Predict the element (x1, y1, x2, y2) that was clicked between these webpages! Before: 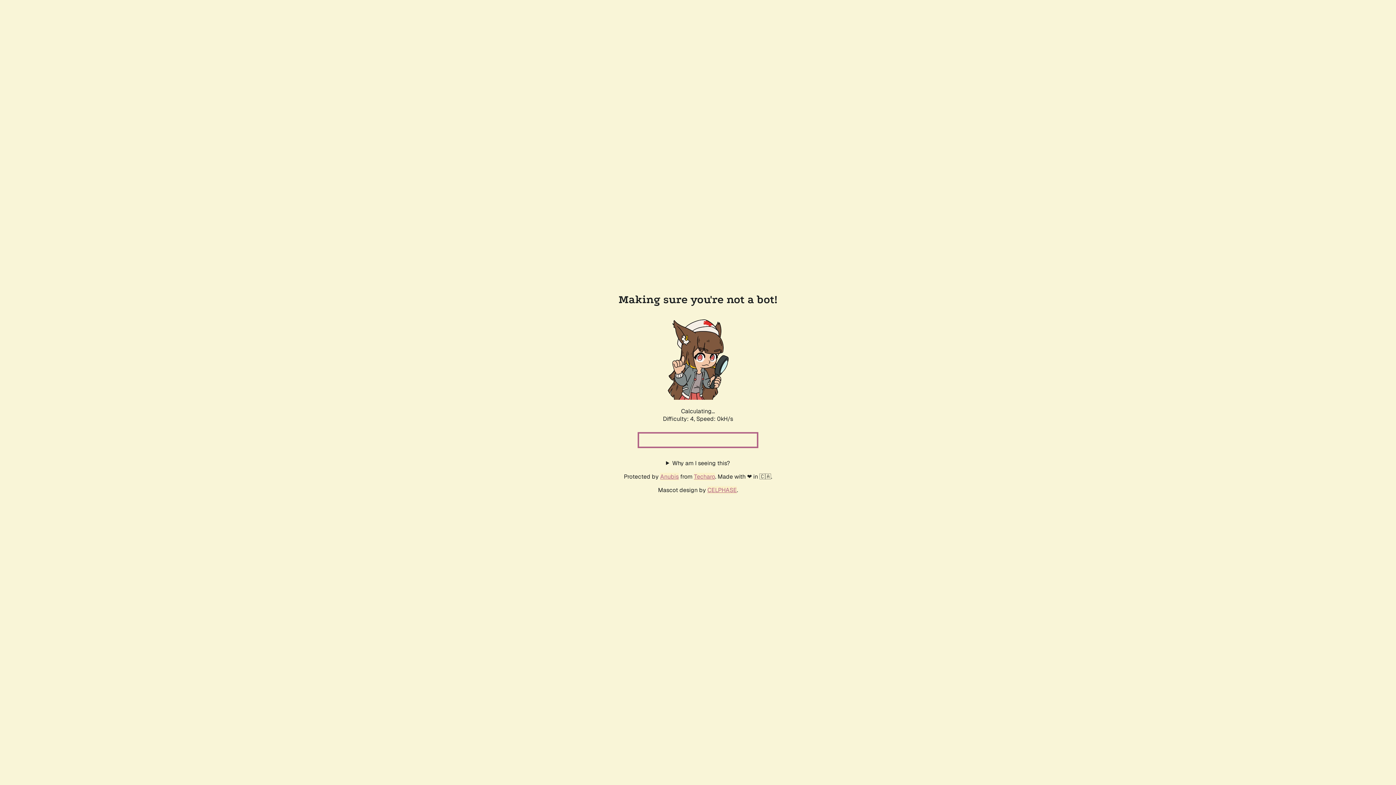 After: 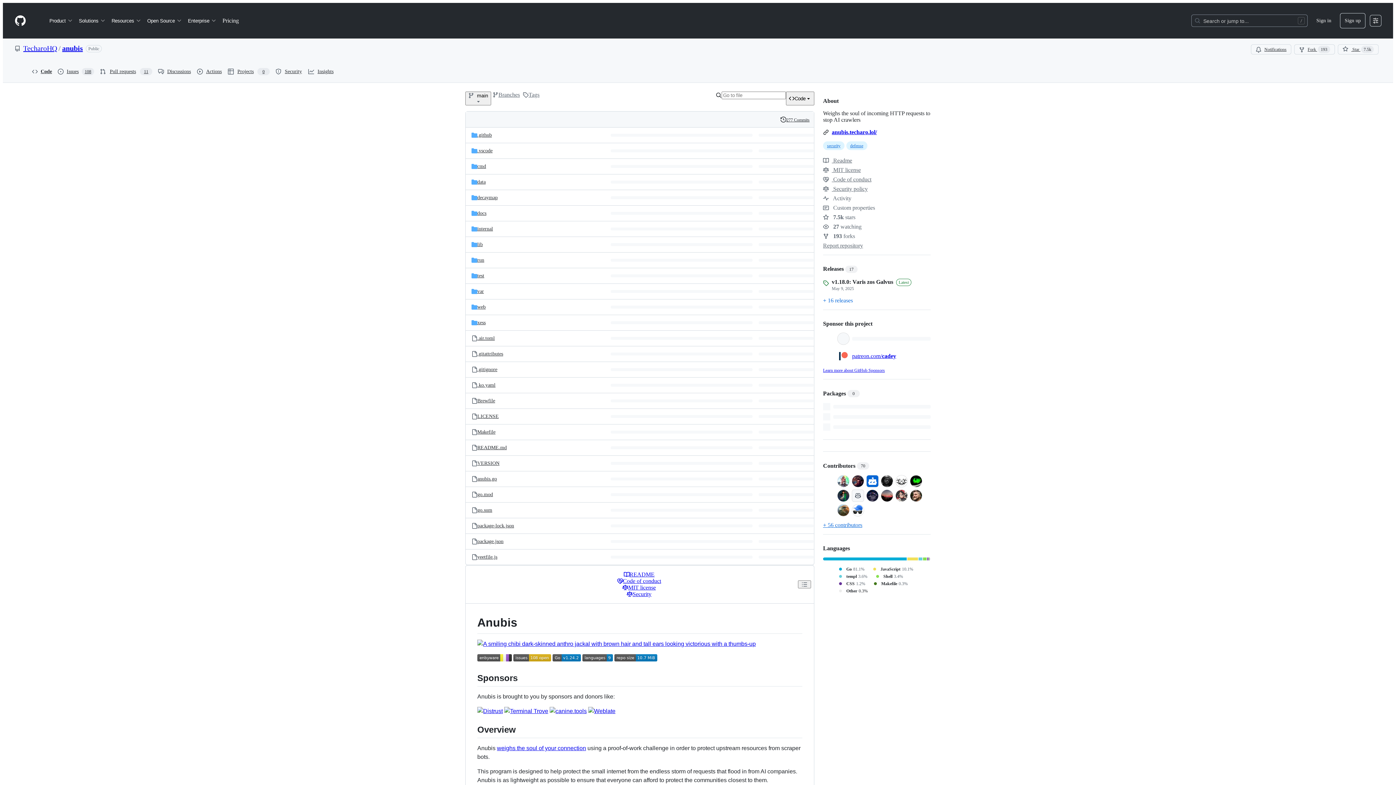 Action: label: Anubis bbox: (660, 472, 678, 480)